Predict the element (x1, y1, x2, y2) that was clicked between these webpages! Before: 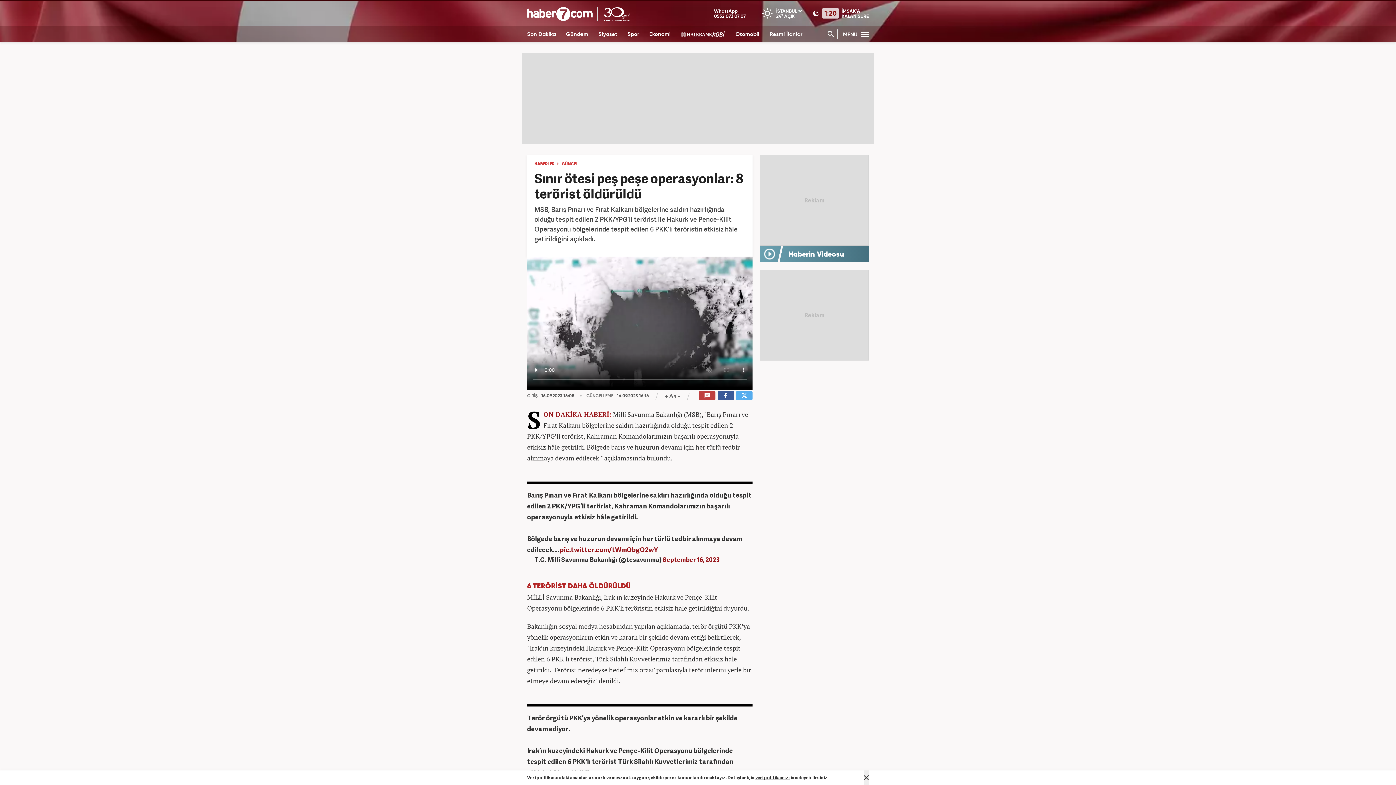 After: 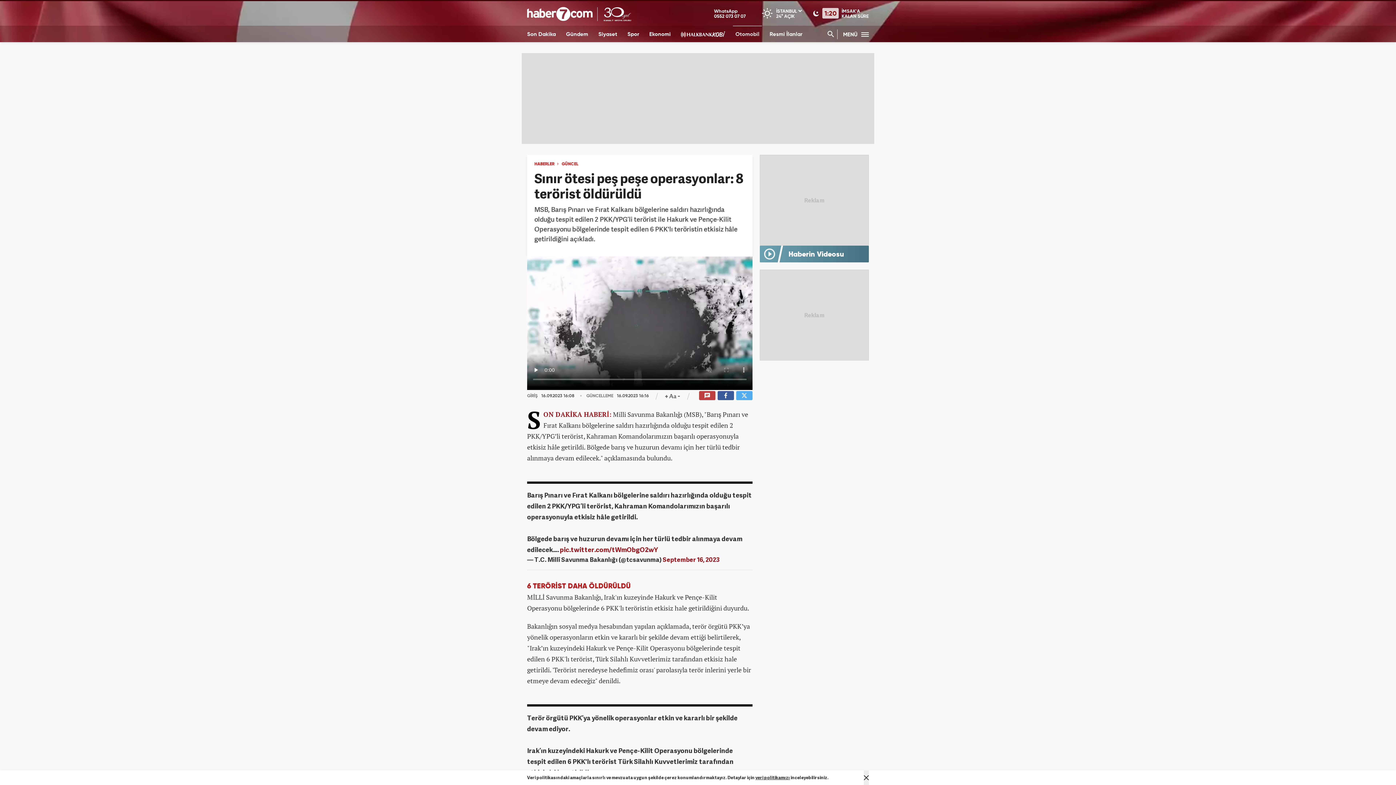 Action: label: Otomobil bbox: (733, 25, 762, 42)